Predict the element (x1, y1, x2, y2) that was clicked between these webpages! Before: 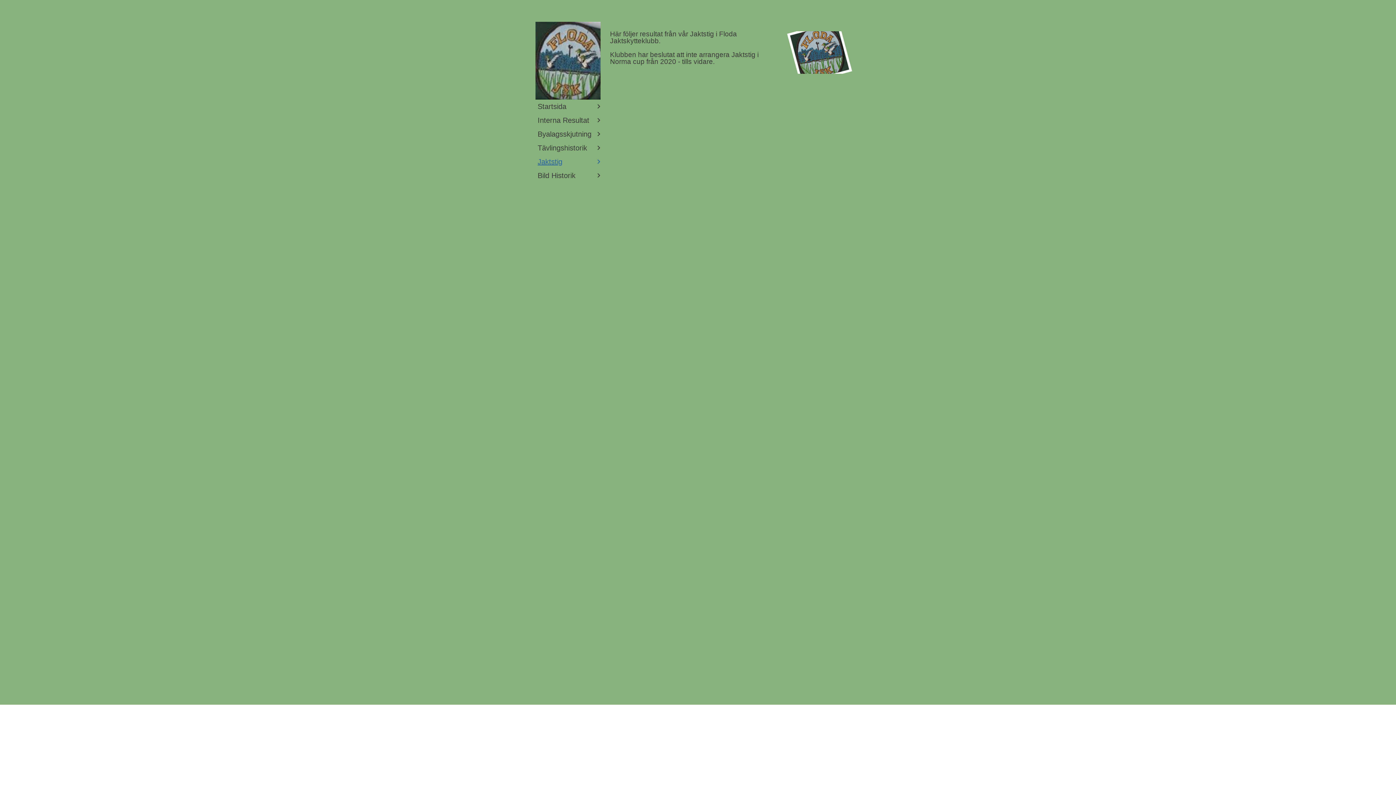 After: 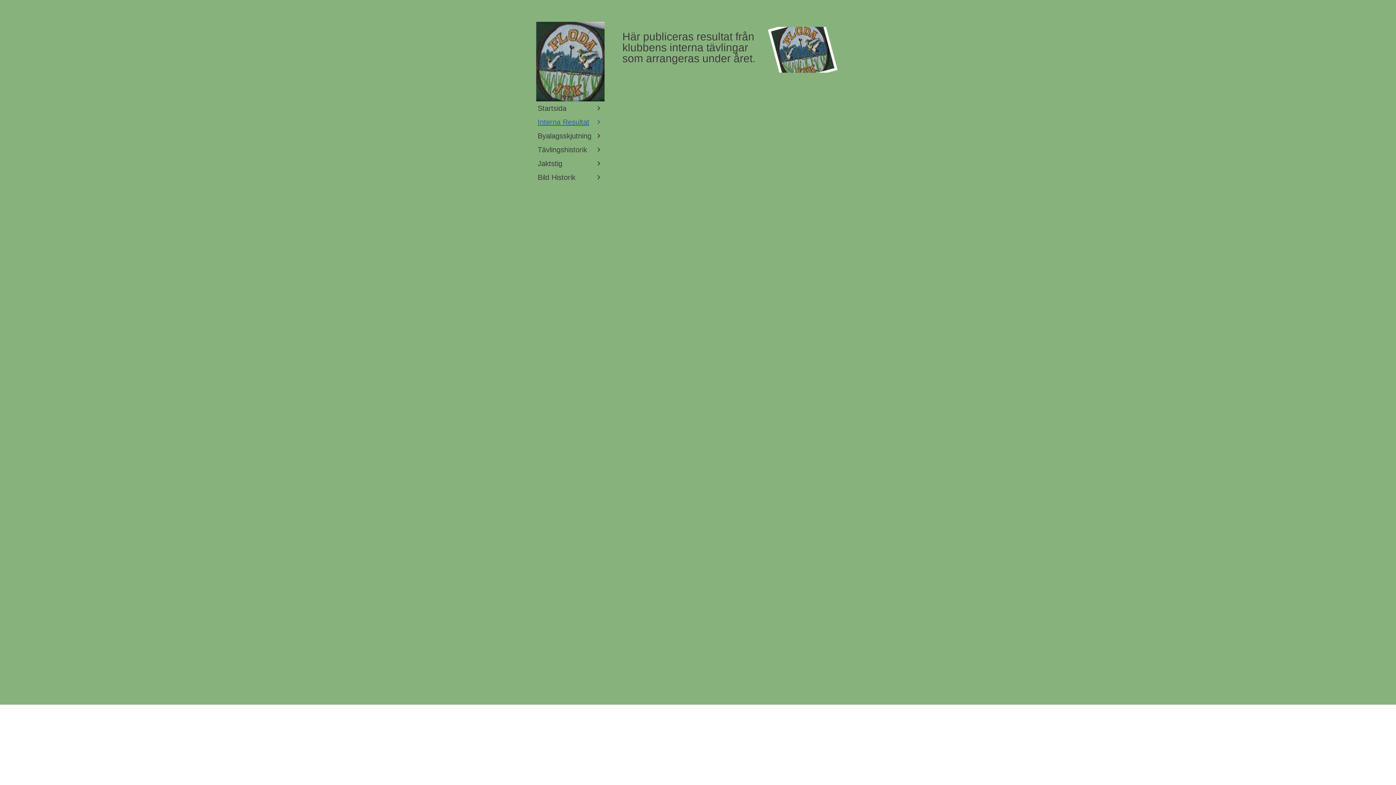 Action: label: Interna Resultat bbox: (530, 113, 610, 127)